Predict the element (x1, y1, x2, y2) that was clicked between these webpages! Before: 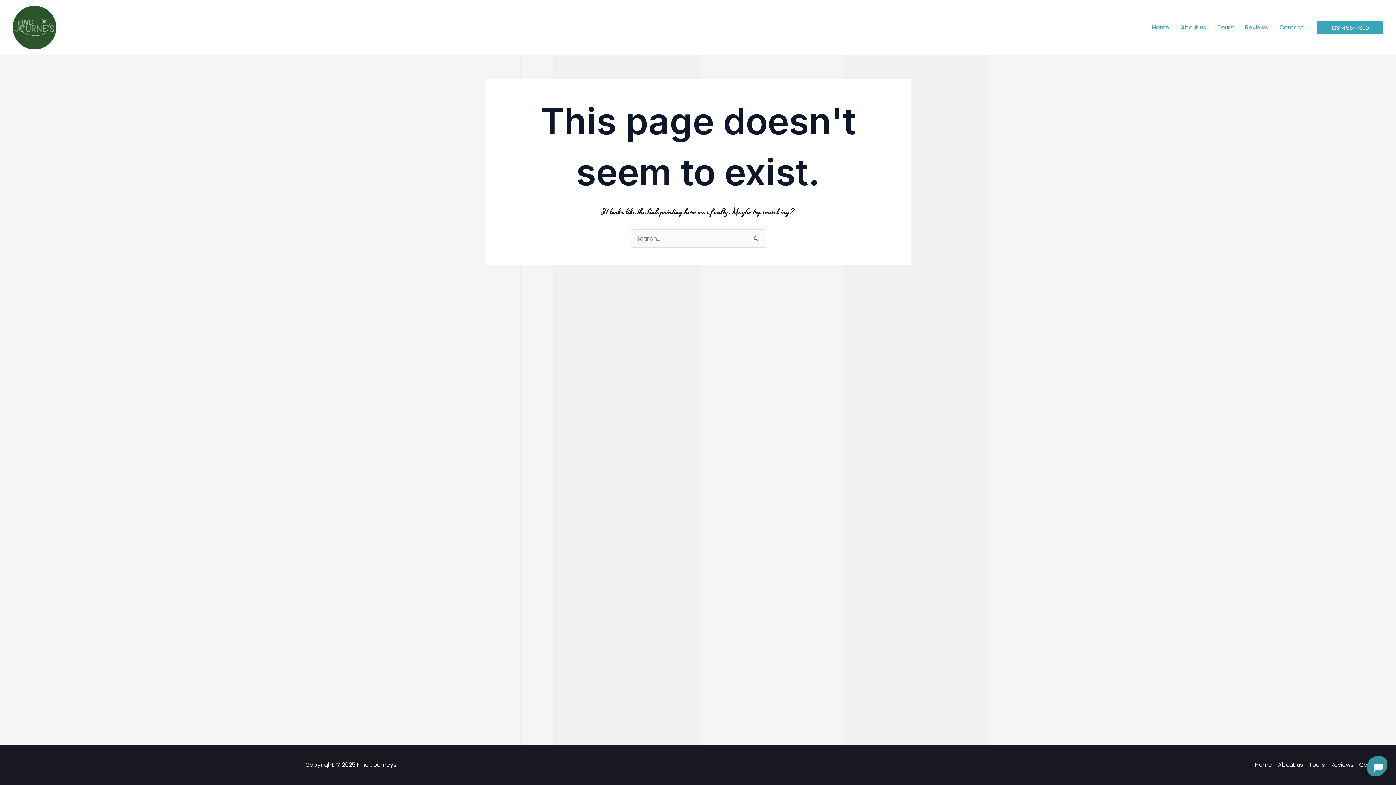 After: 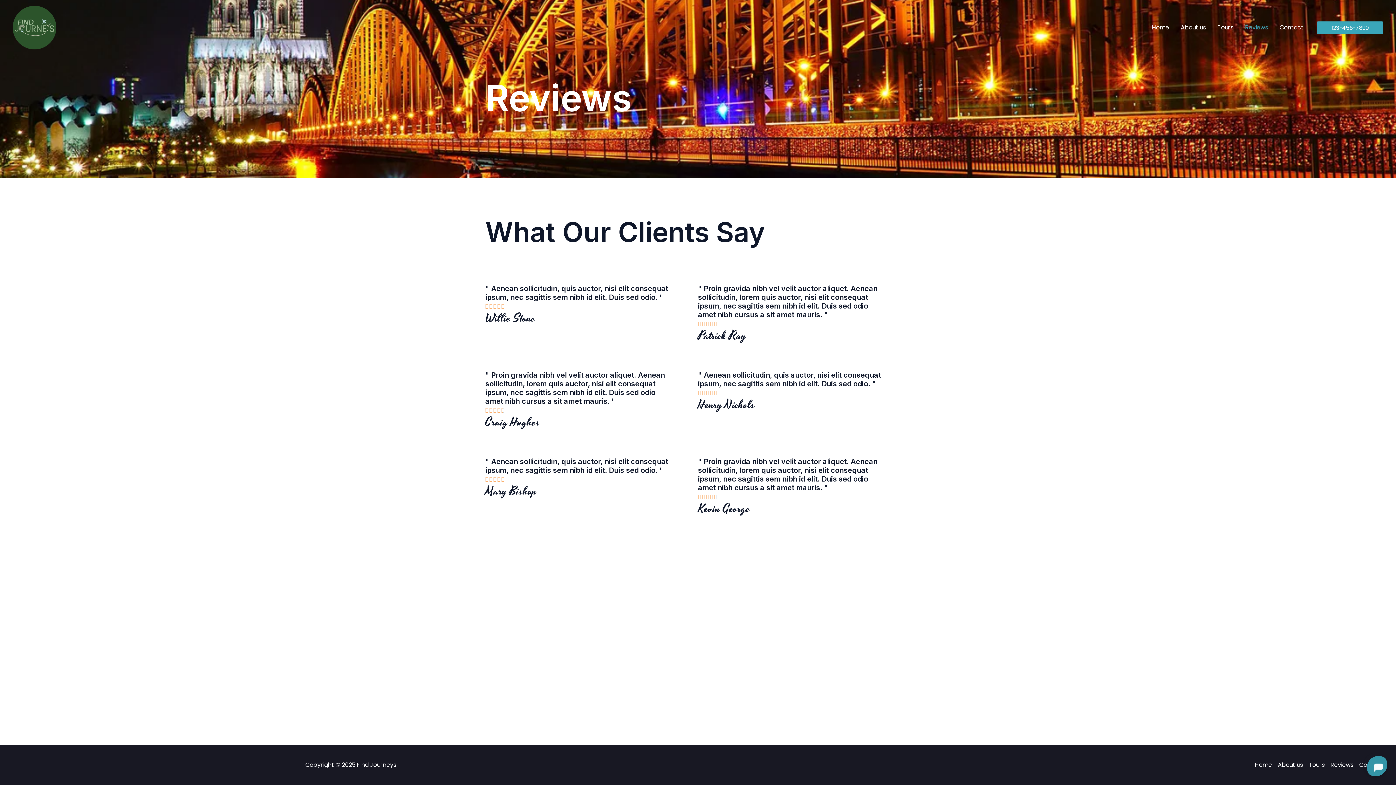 Action: label: Reviews bbox: (1328, 760, 1356, 770)